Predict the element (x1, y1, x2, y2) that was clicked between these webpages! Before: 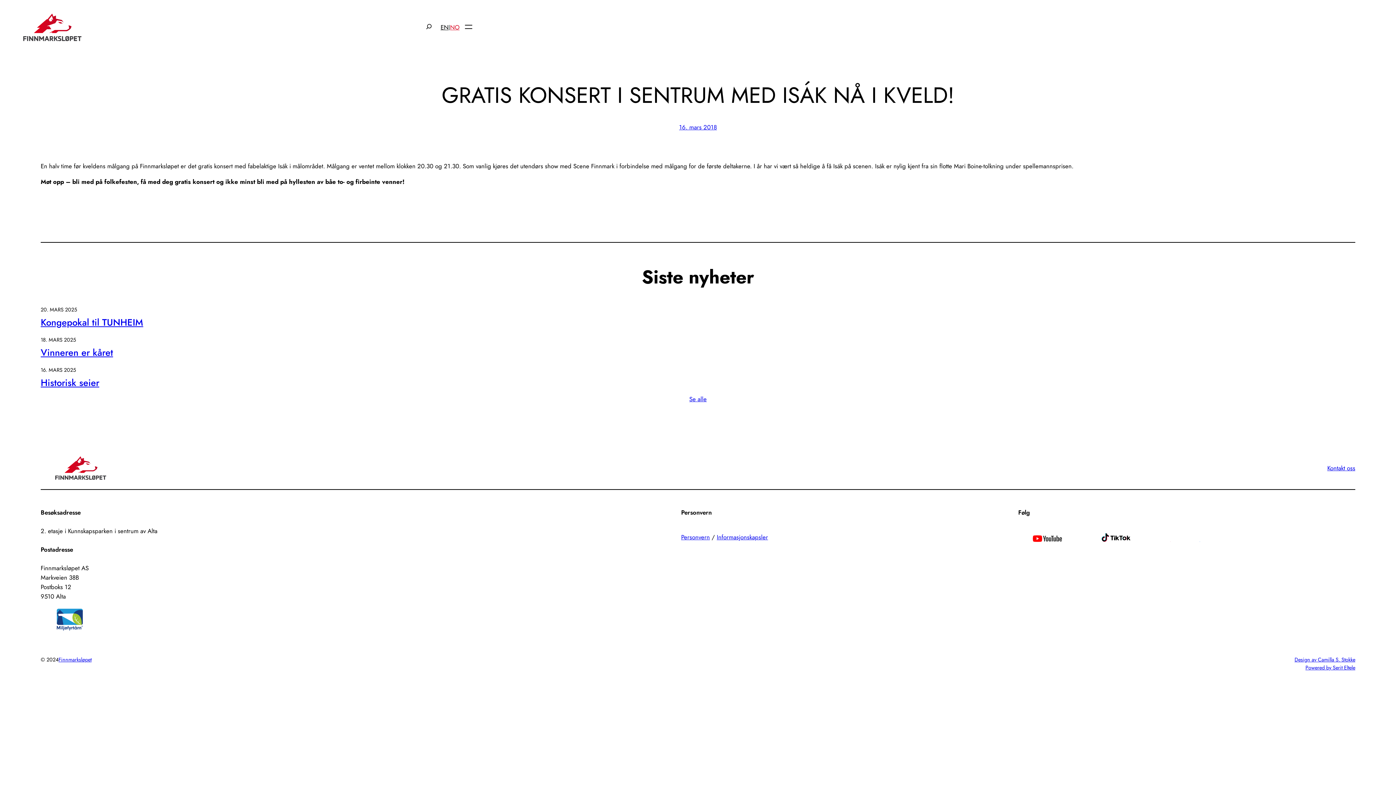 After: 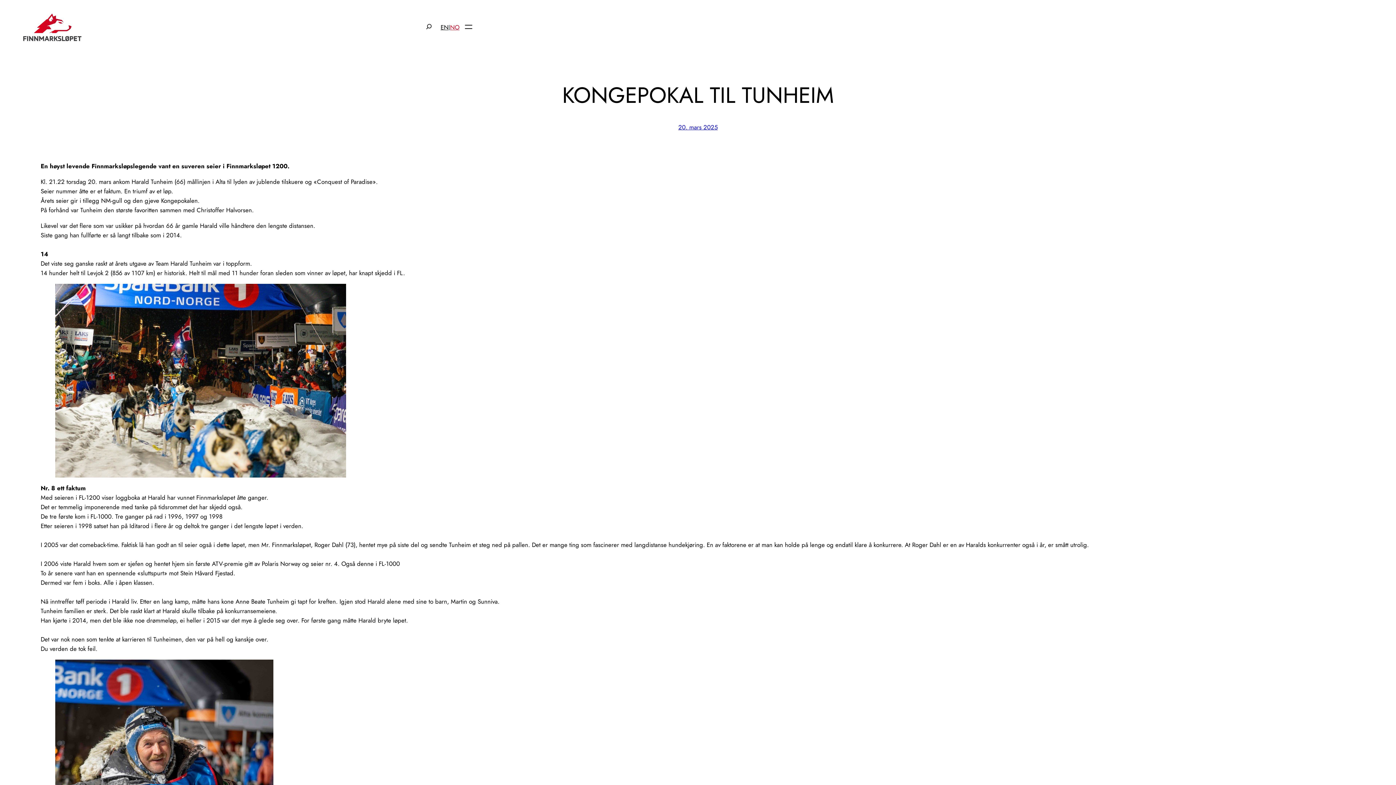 Action: bbox: (40, 315, 143, 329) label: Kongepokal til TUNHEIM